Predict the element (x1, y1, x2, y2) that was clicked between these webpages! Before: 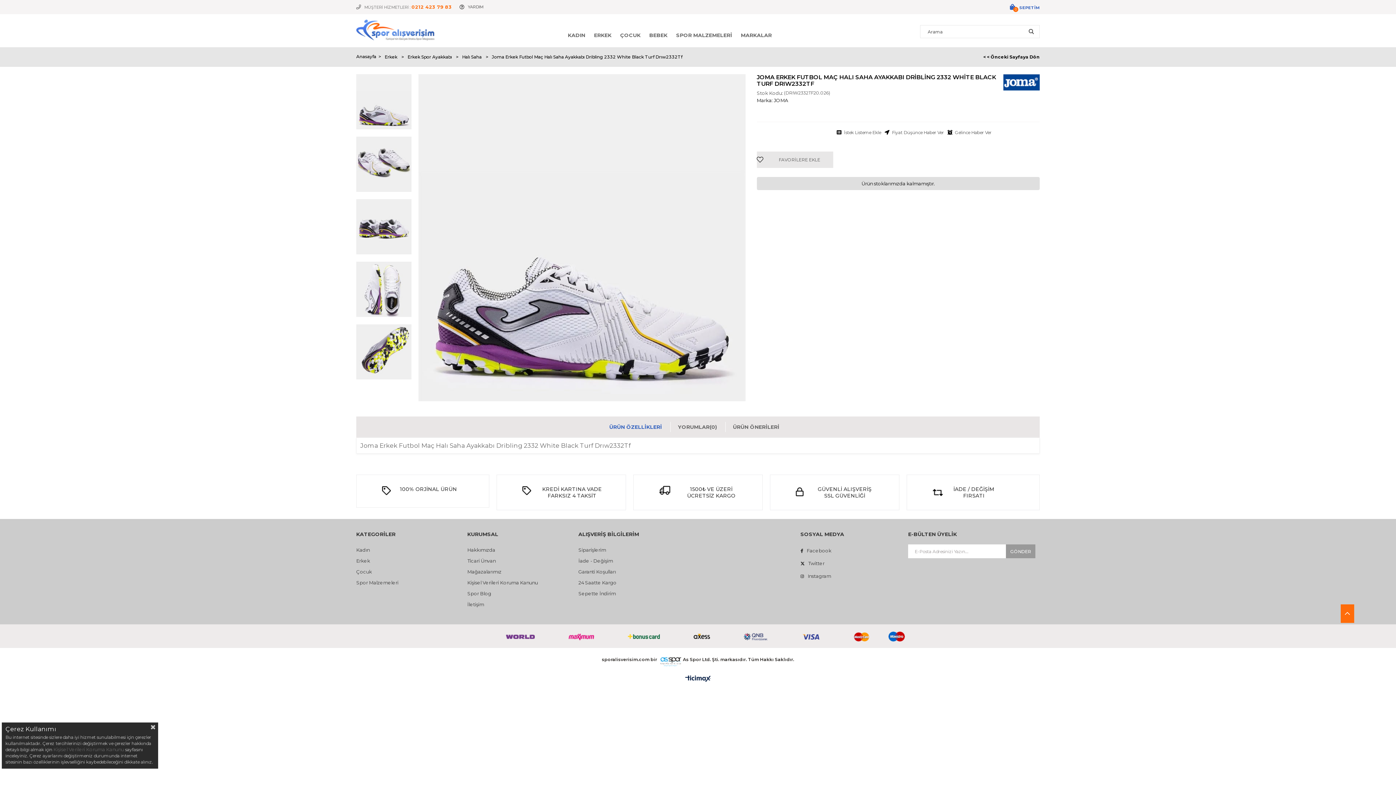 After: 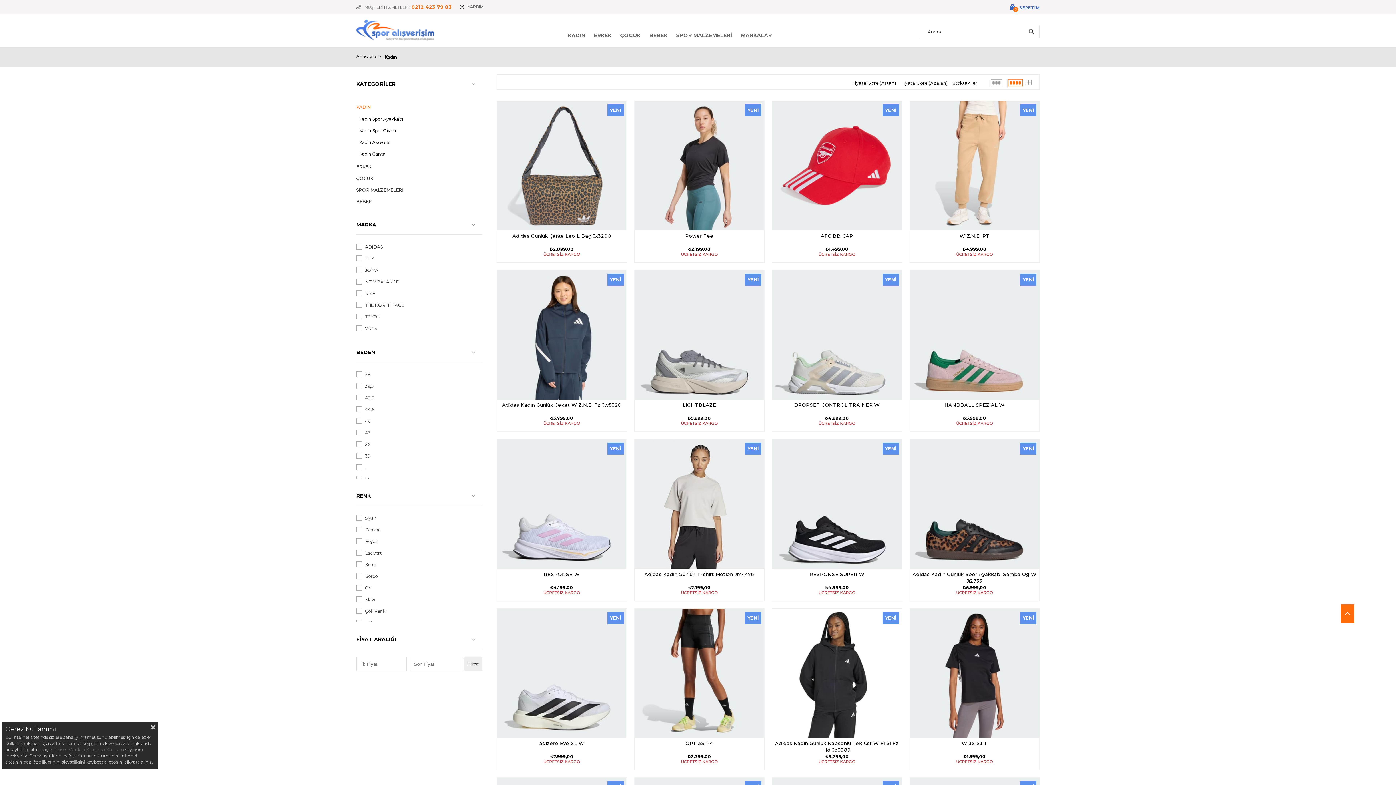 Action: label: Kadın bbox: (356, 547, 369, 553)